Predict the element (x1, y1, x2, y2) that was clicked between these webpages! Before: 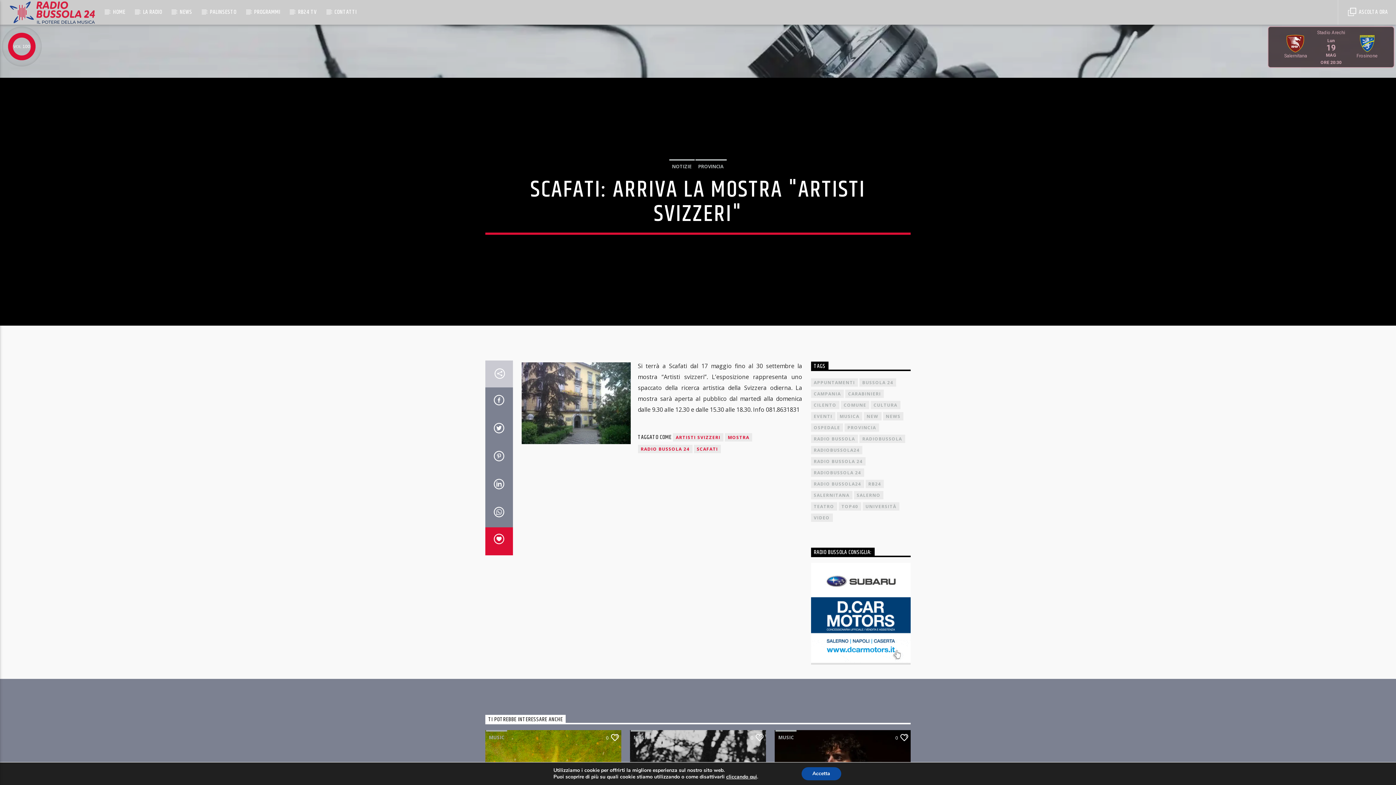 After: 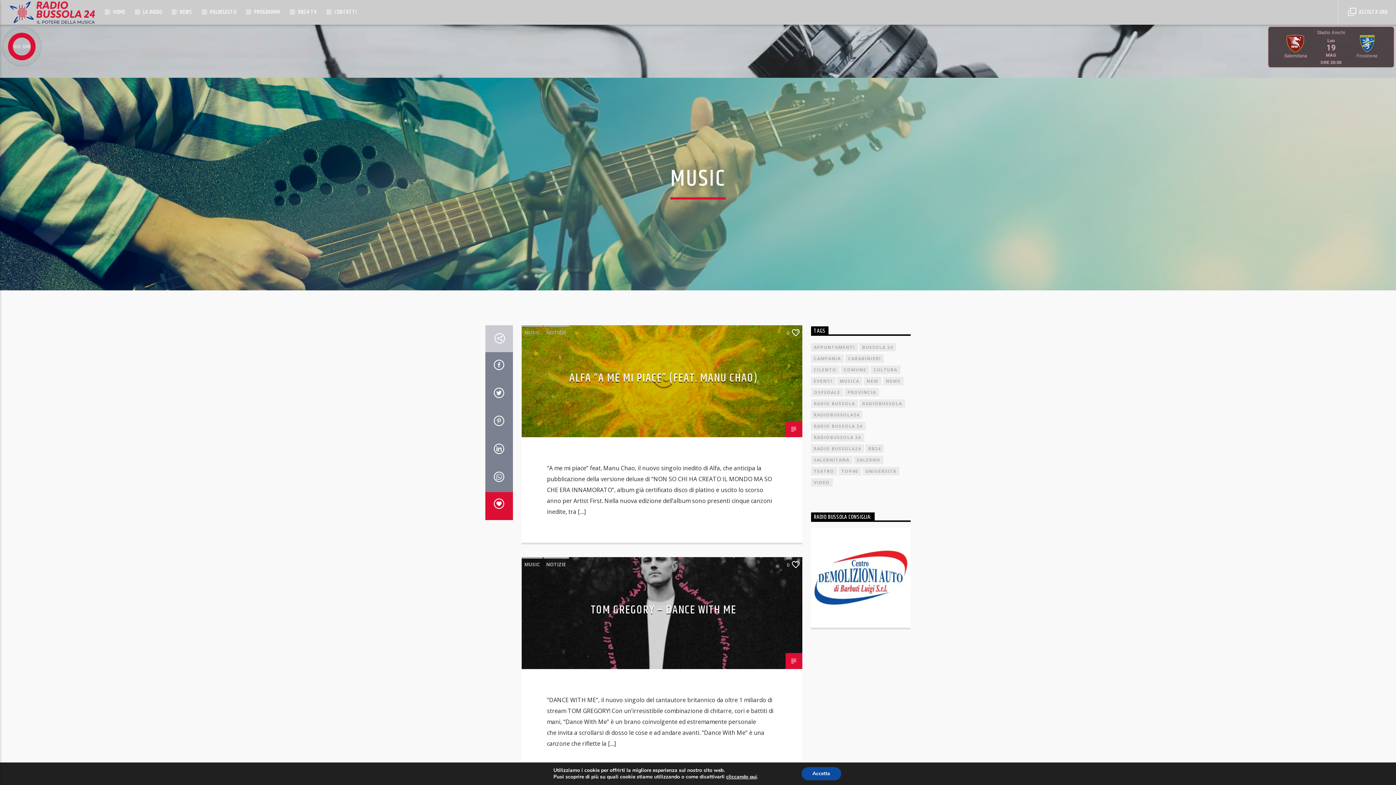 Action: bbox: (775, 730, 796, 743) label: MUSIC